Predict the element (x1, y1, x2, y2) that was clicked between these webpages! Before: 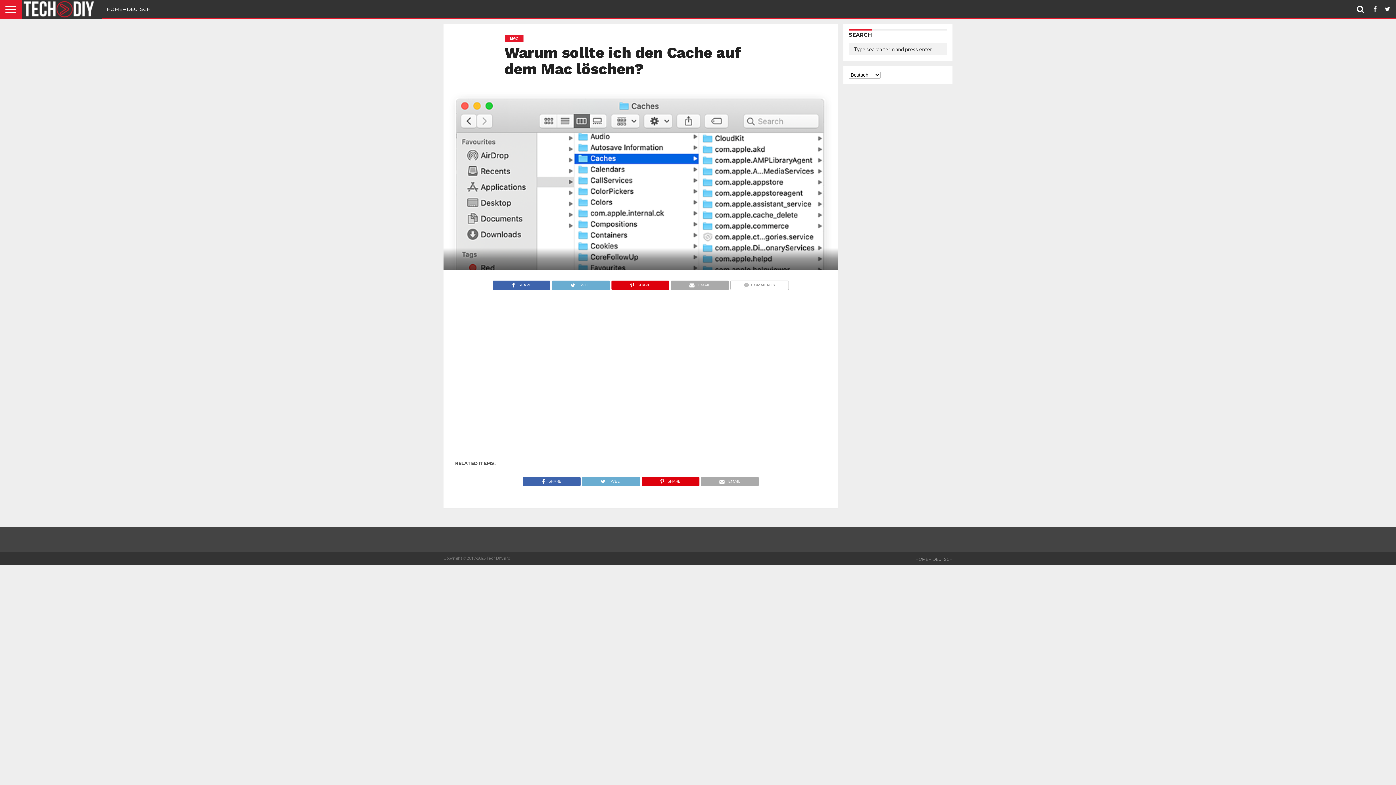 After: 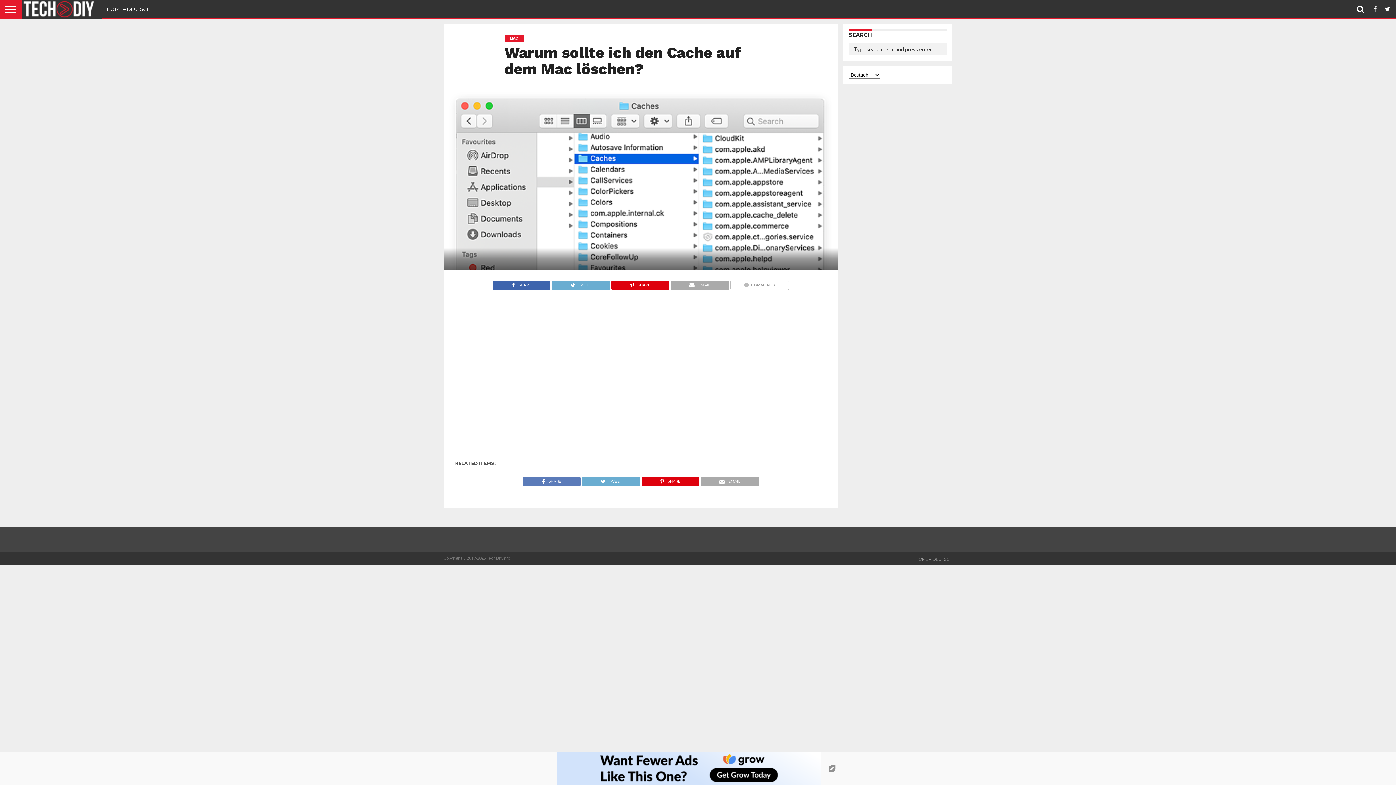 Action: label: SHARE bbox: (522, 476, 580, 483)